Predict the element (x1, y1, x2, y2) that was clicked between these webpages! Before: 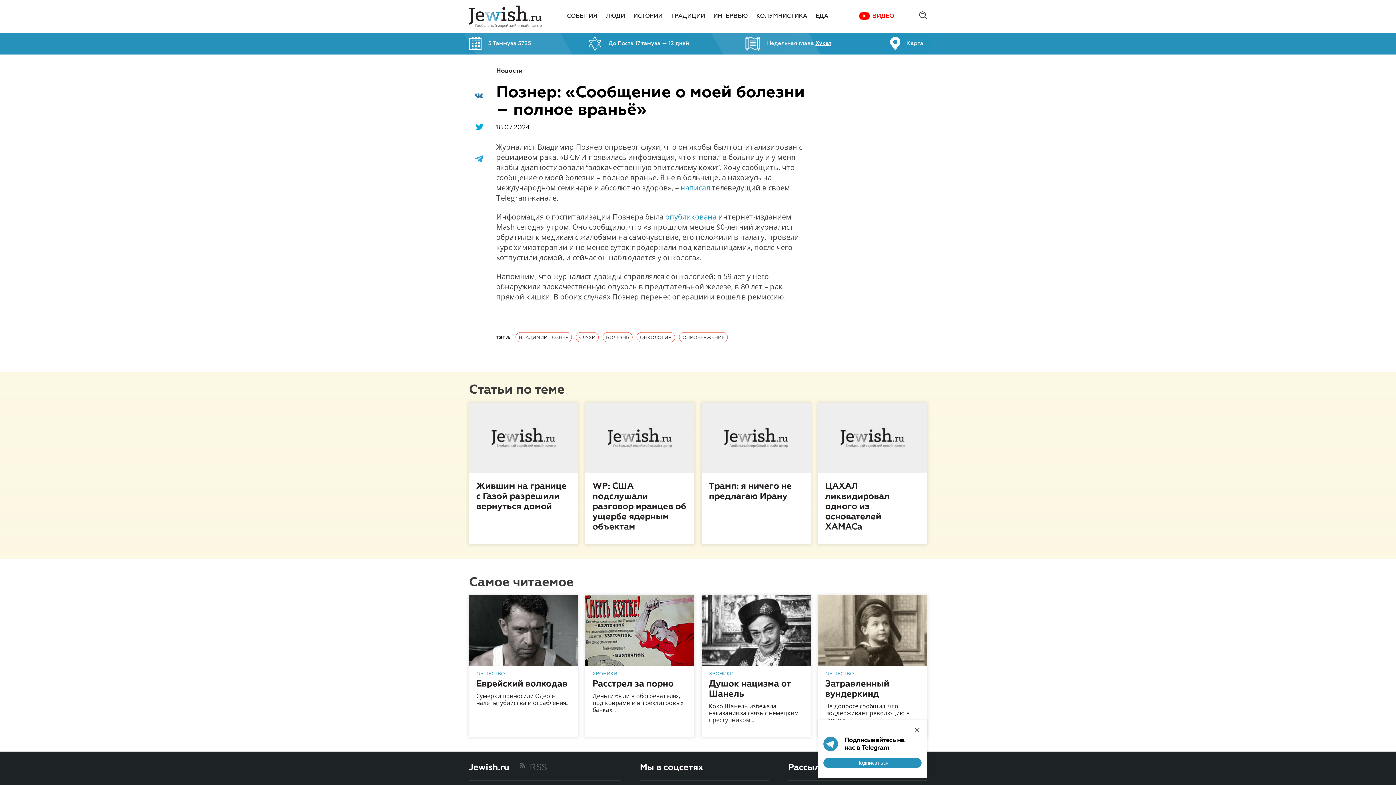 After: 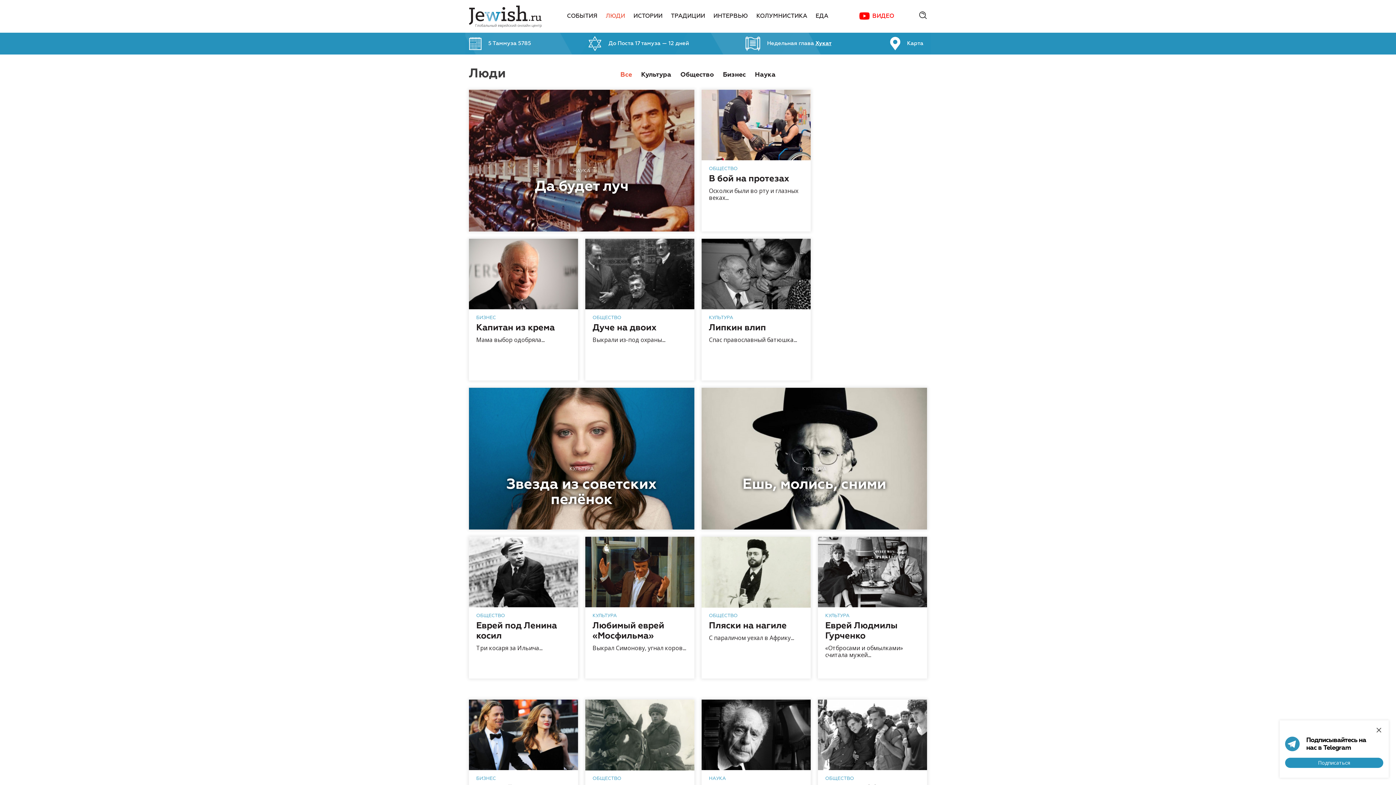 Action: bbox: (606, 13, 625, 19) label: ЛЮДИ